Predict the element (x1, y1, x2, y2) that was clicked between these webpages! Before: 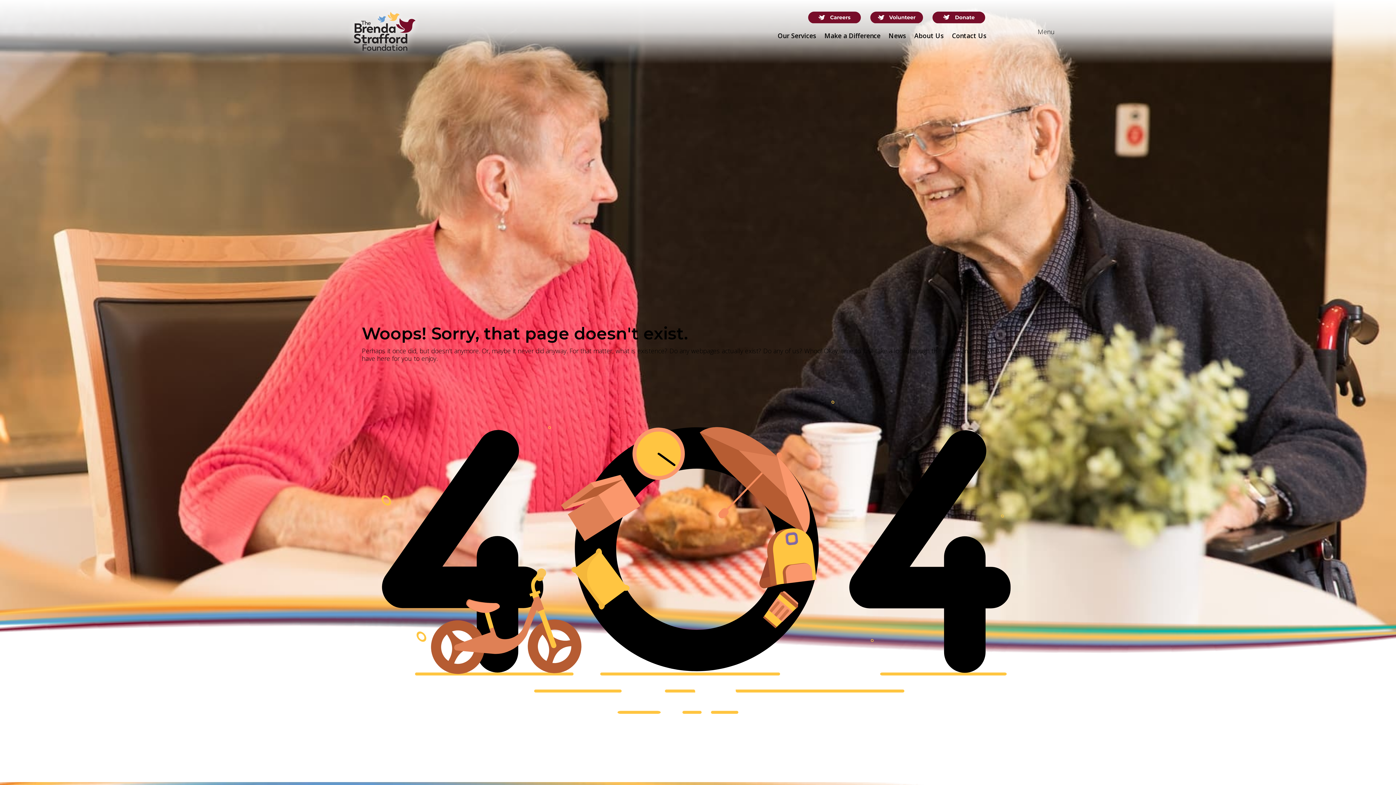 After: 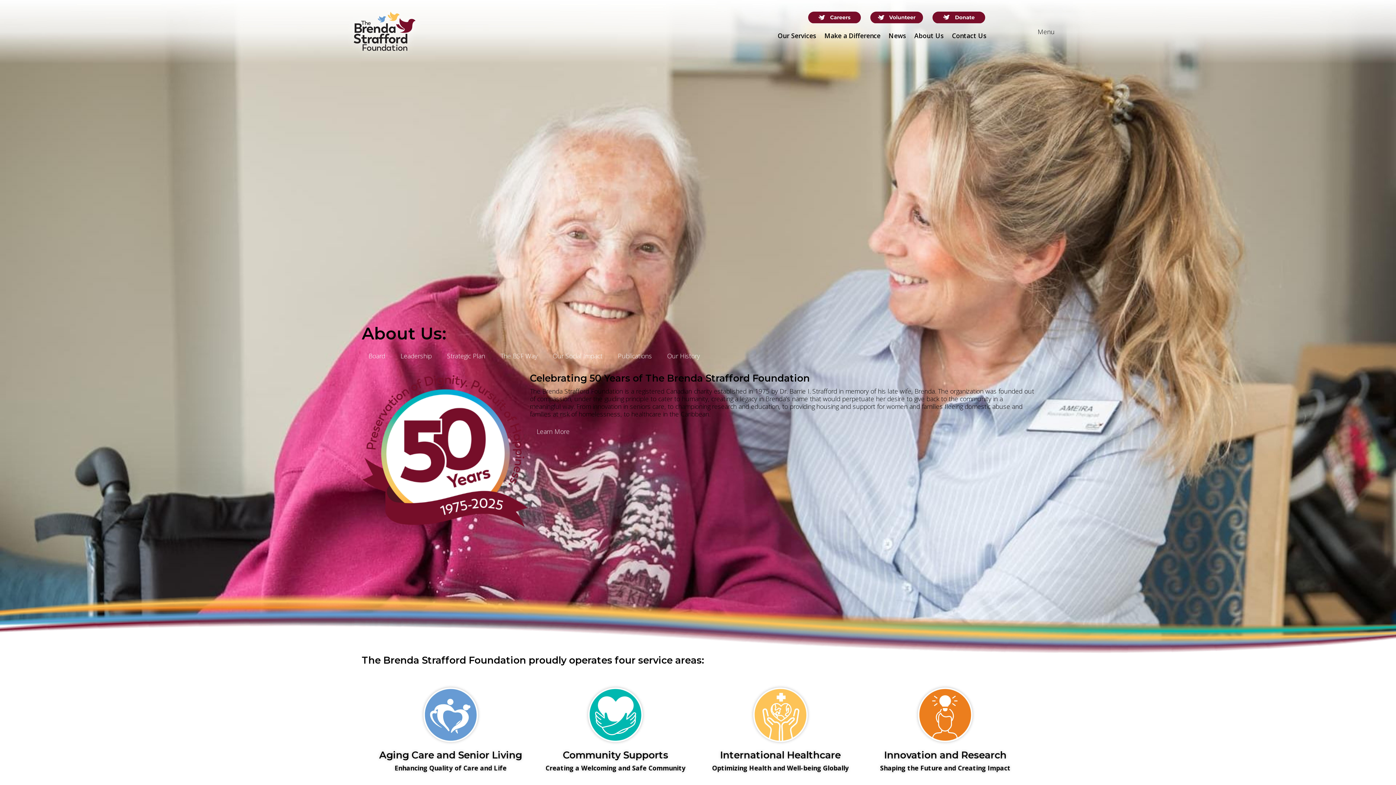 Action: bbox: (914, 31, 944, 39) label: About Us